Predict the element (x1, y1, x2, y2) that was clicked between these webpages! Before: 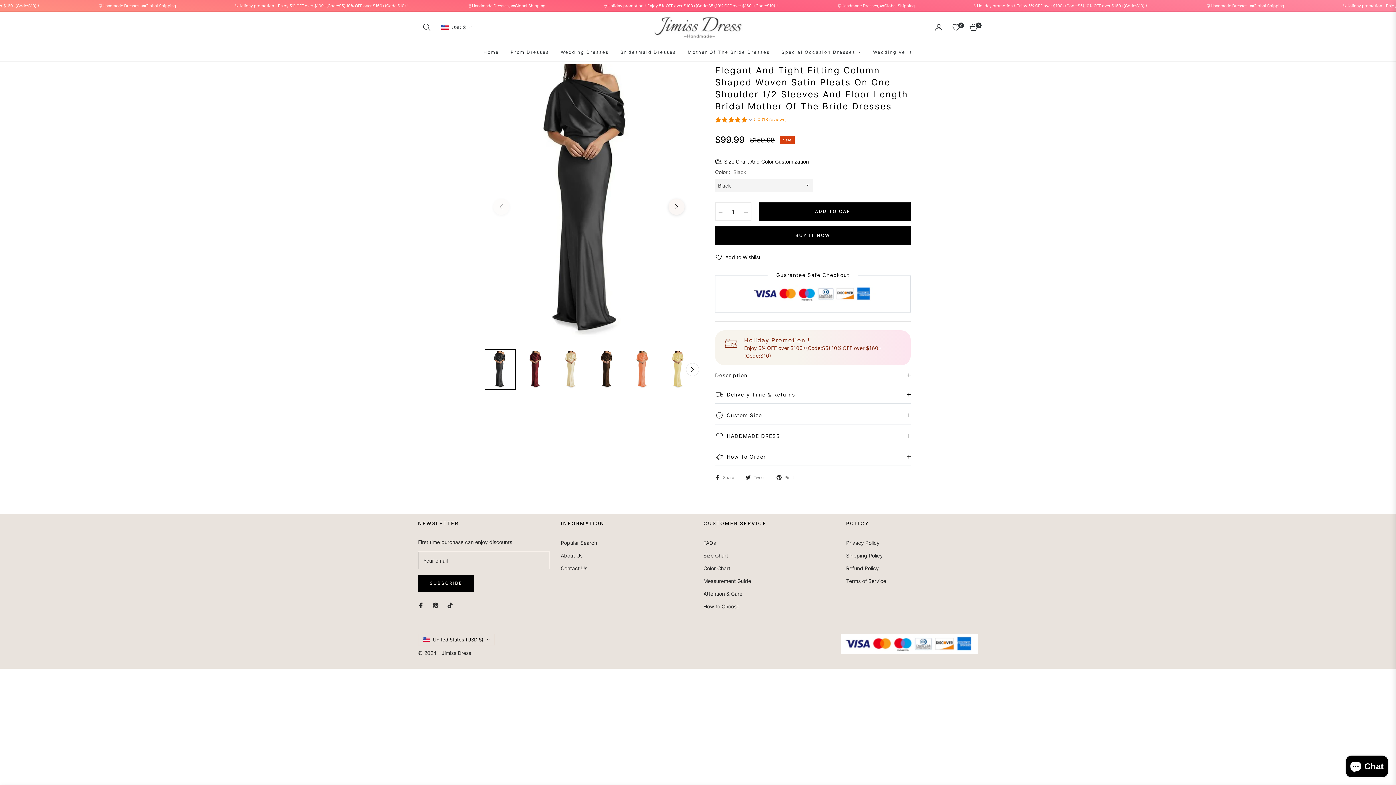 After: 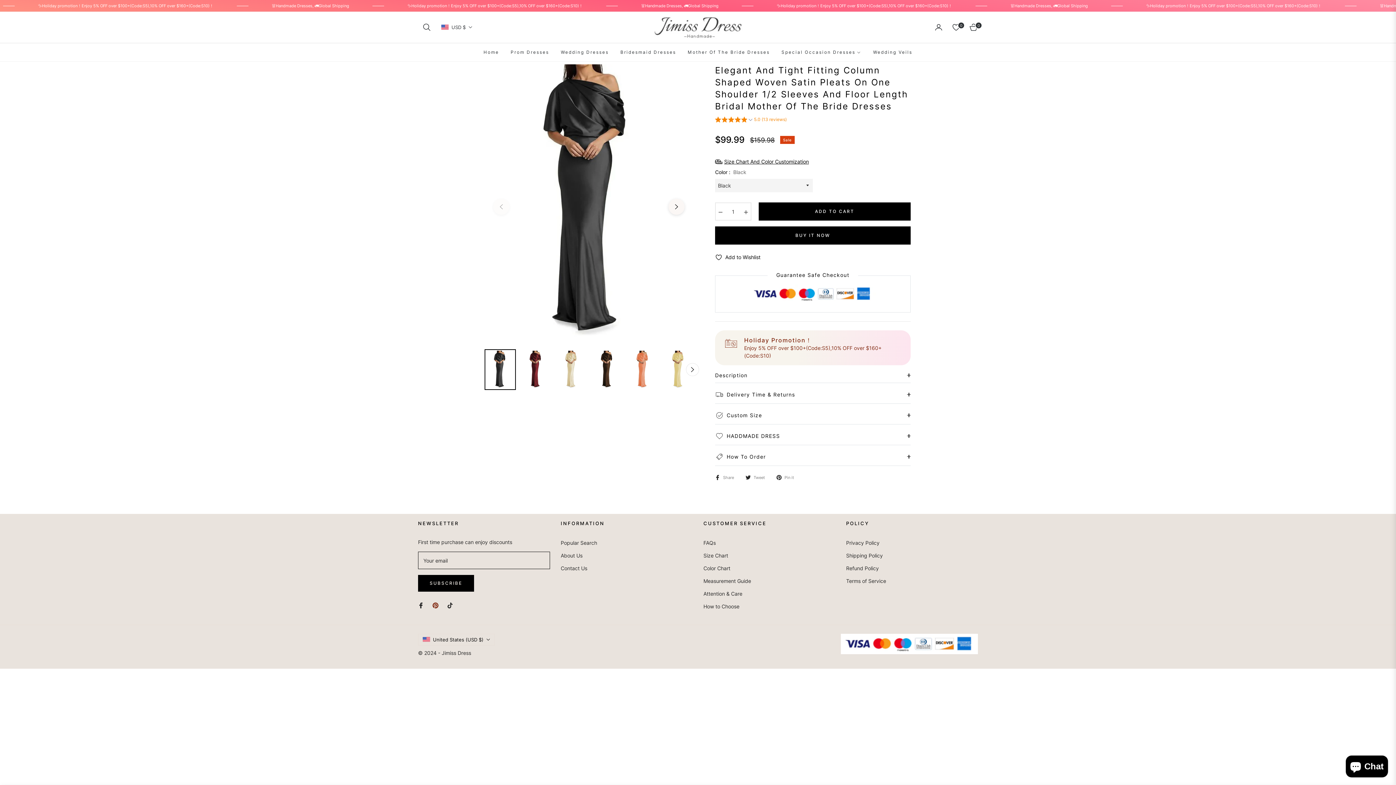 Action: bbox: (432, 600, 438, 609)